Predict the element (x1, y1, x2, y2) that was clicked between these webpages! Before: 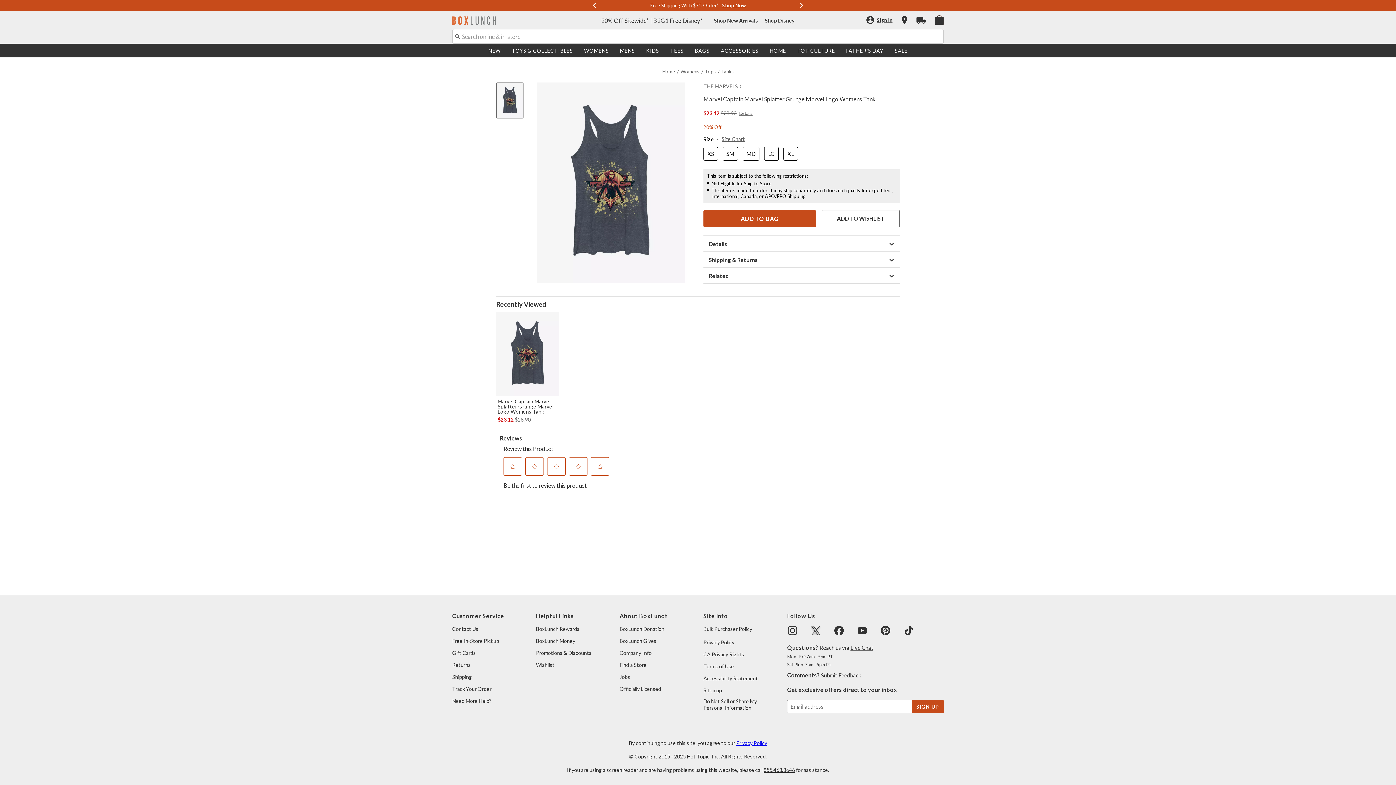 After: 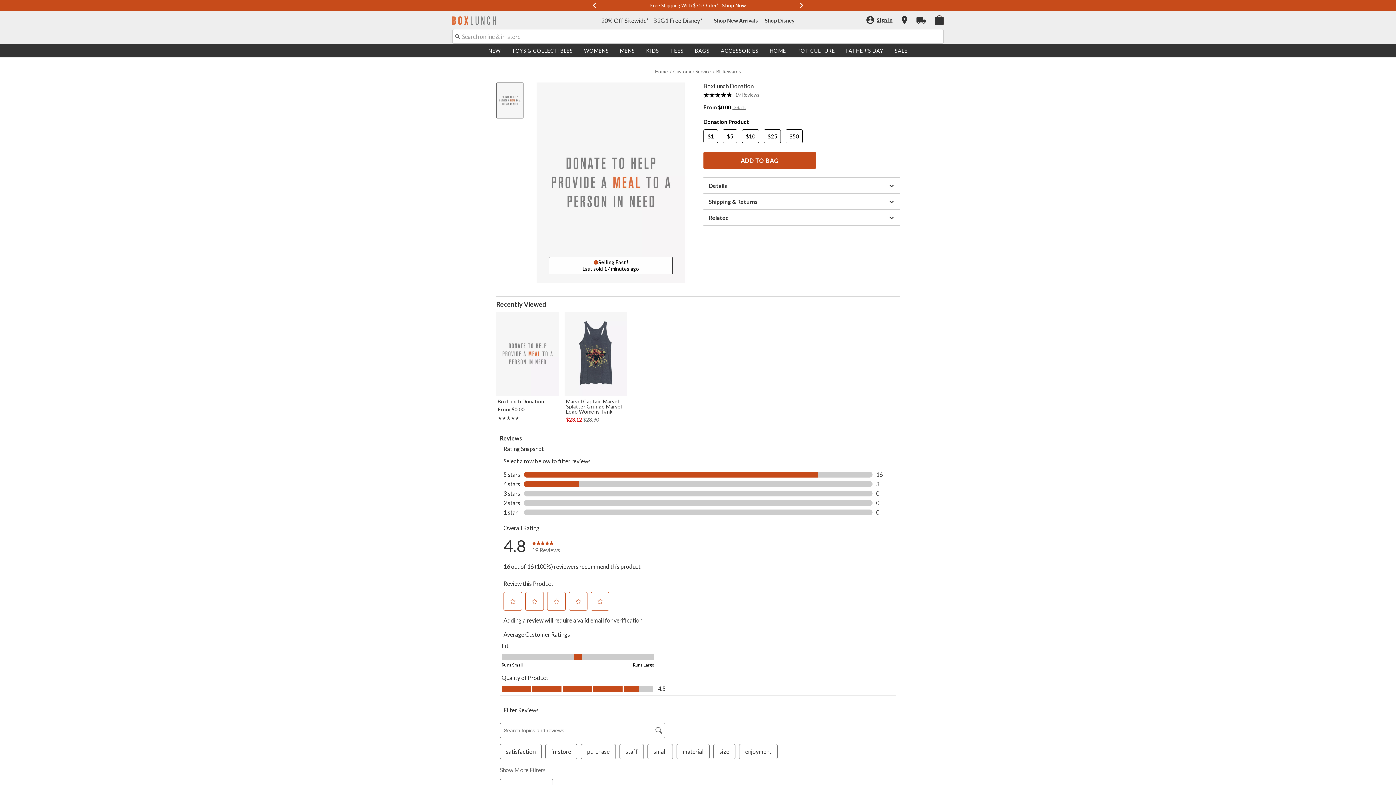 Action: label: BoxLunch Donation bbox: (619, 626, 664, 632)